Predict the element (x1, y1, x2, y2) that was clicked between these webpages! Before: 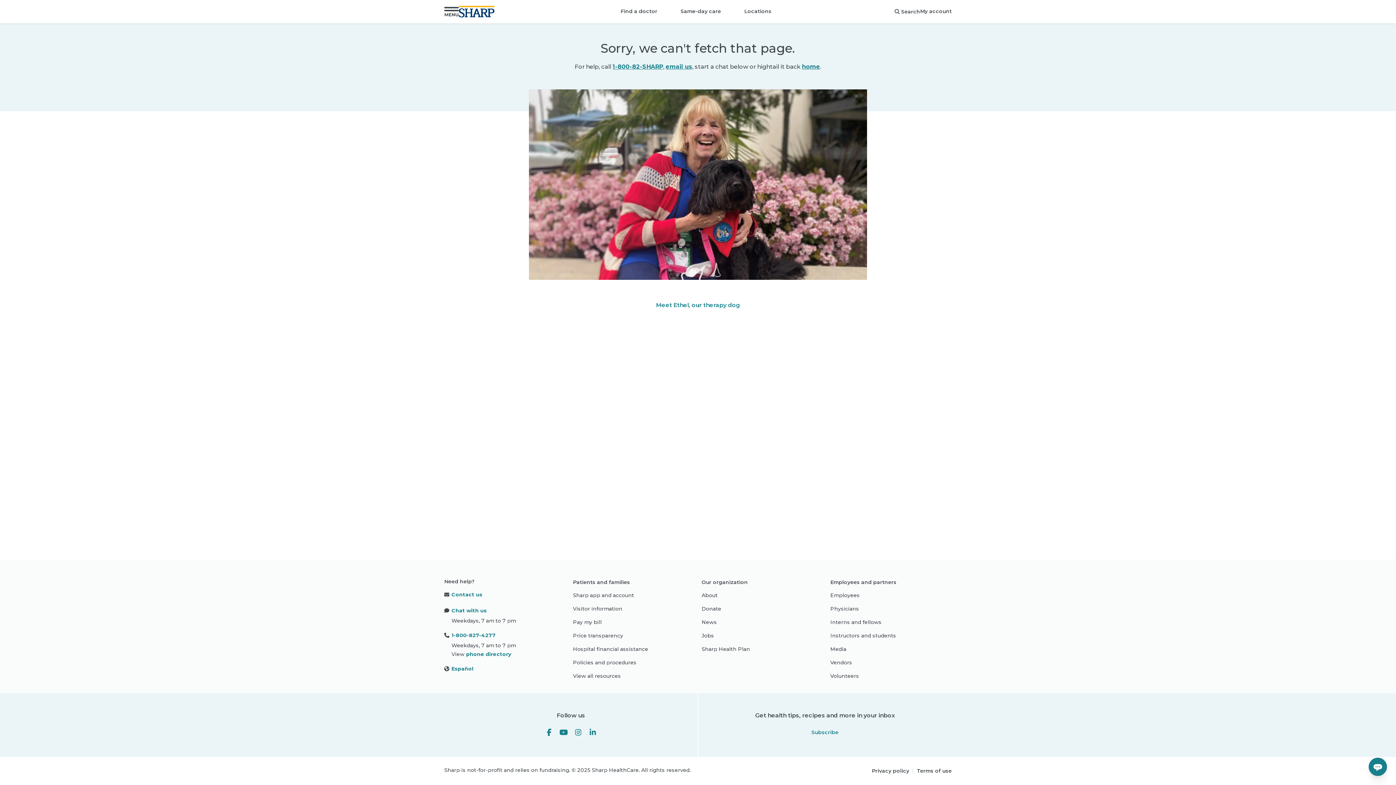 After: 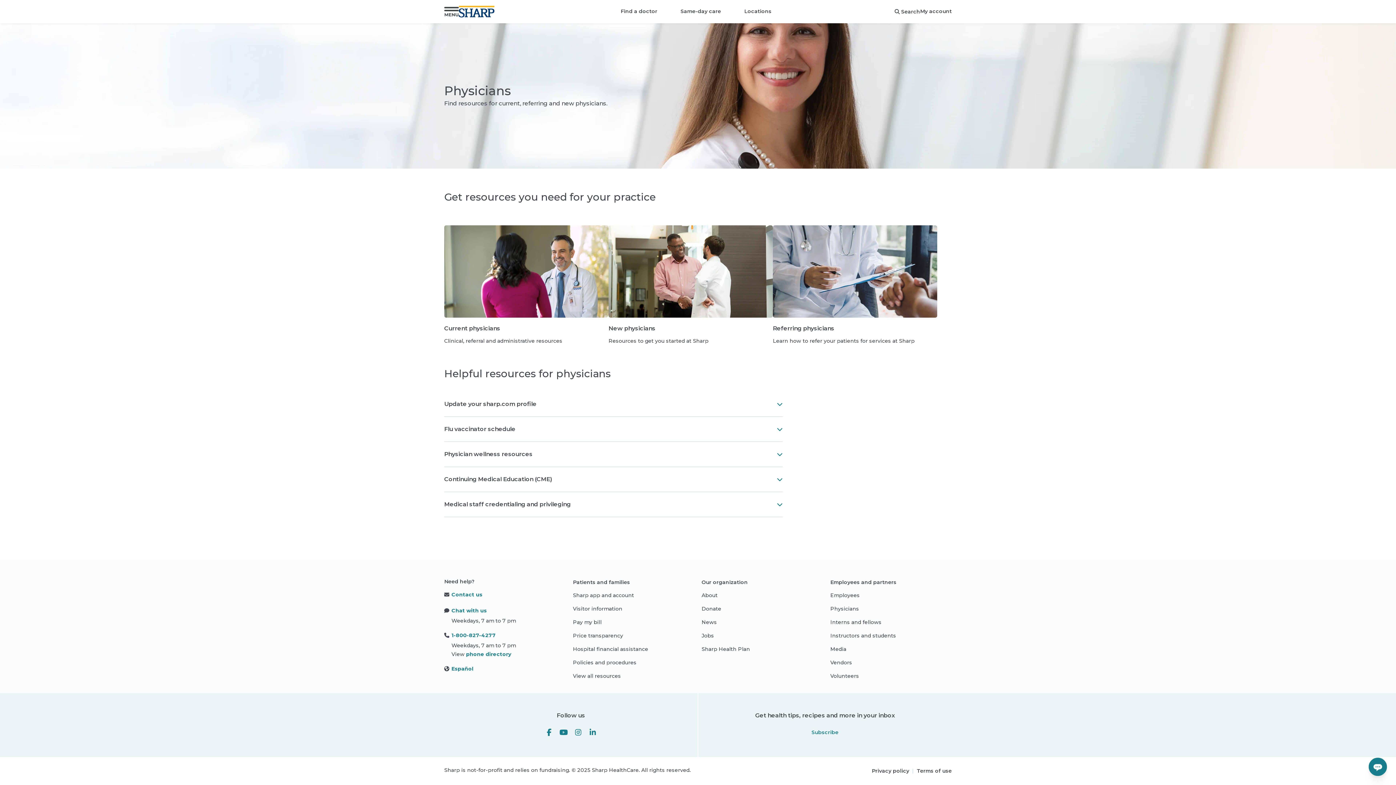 Action: label: Physicians bbox: (830, 604, 859, 614)